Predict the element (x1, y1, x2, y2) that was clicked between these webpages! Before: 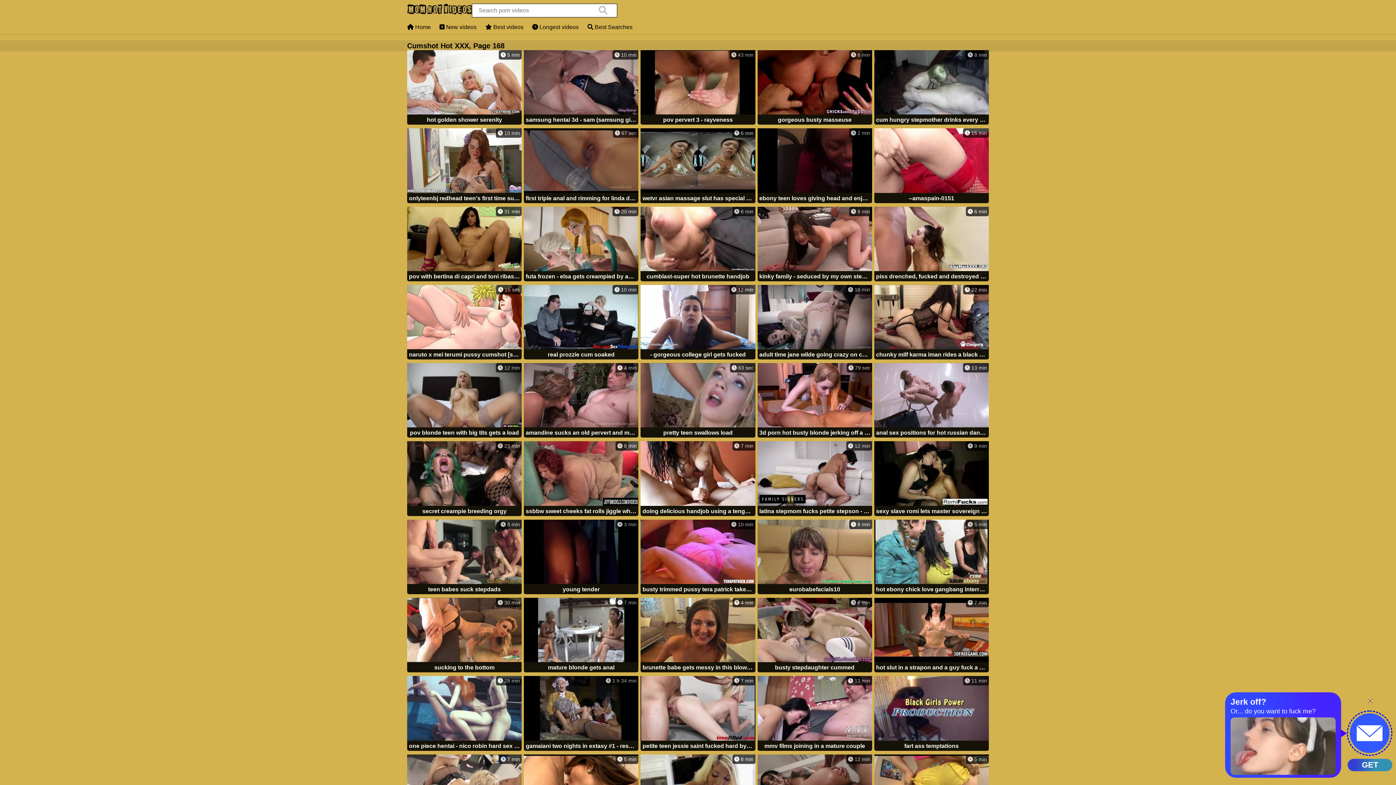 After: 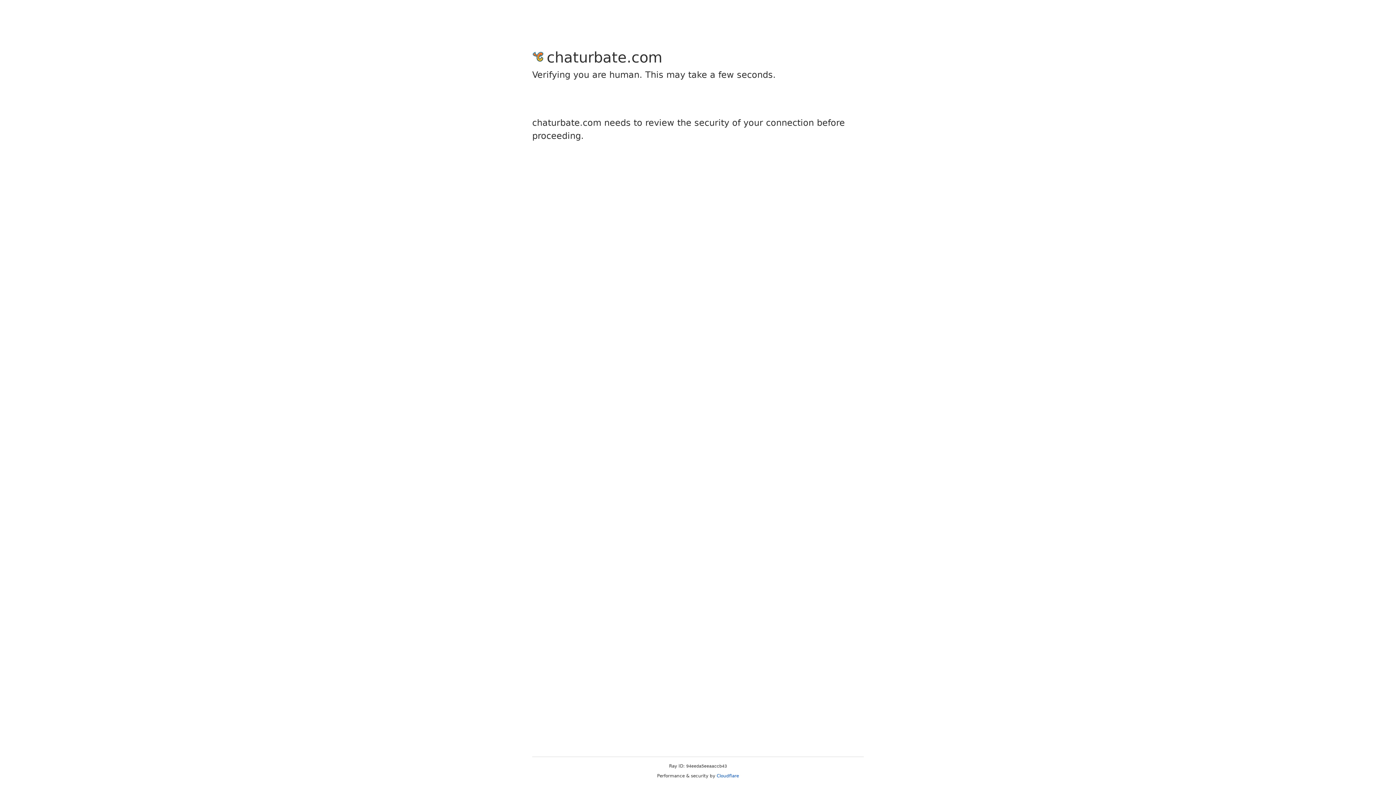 Action: label:  67 sec
first triple anal and rimming for linda del sol rimming cream spray in ass pissing jack23 4 on 1 bbox: (524, 128, 638, 204)